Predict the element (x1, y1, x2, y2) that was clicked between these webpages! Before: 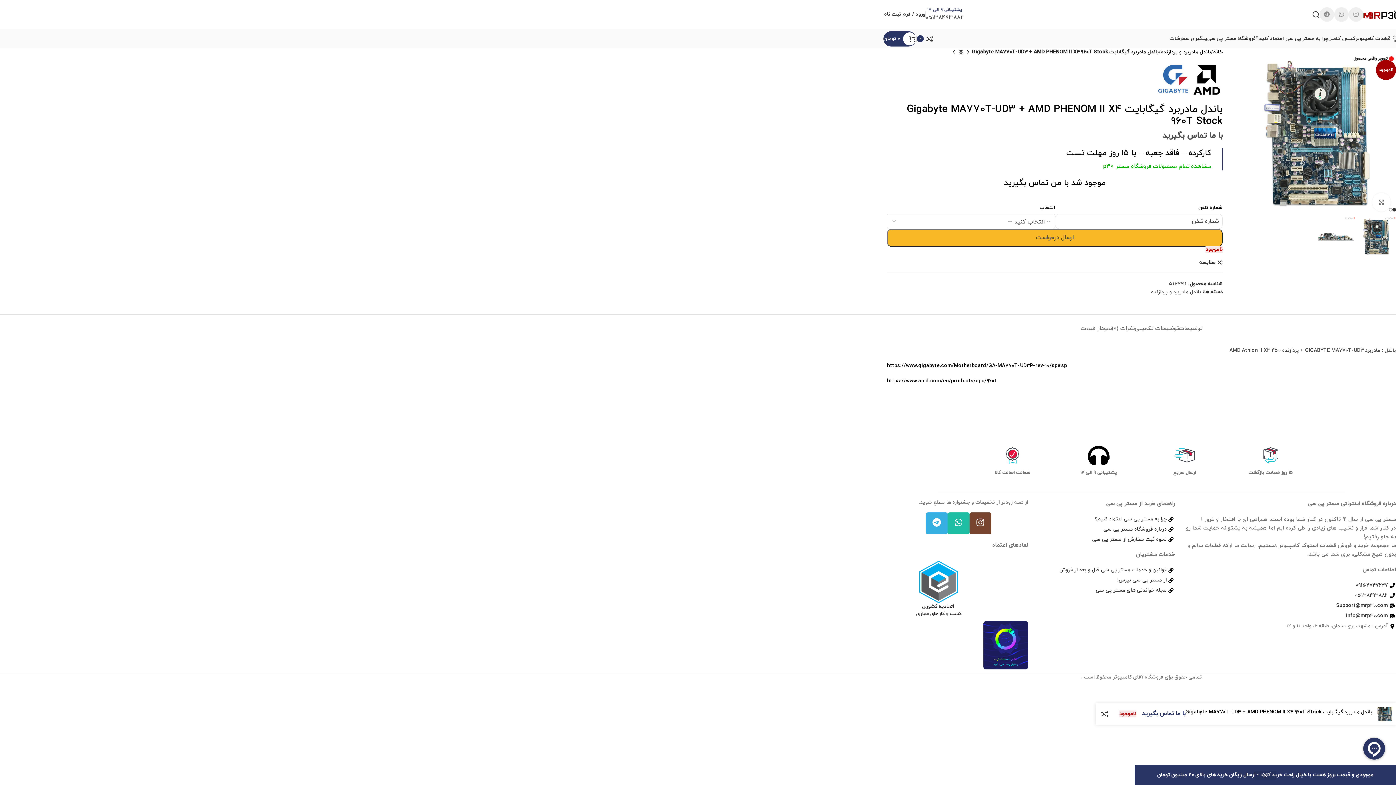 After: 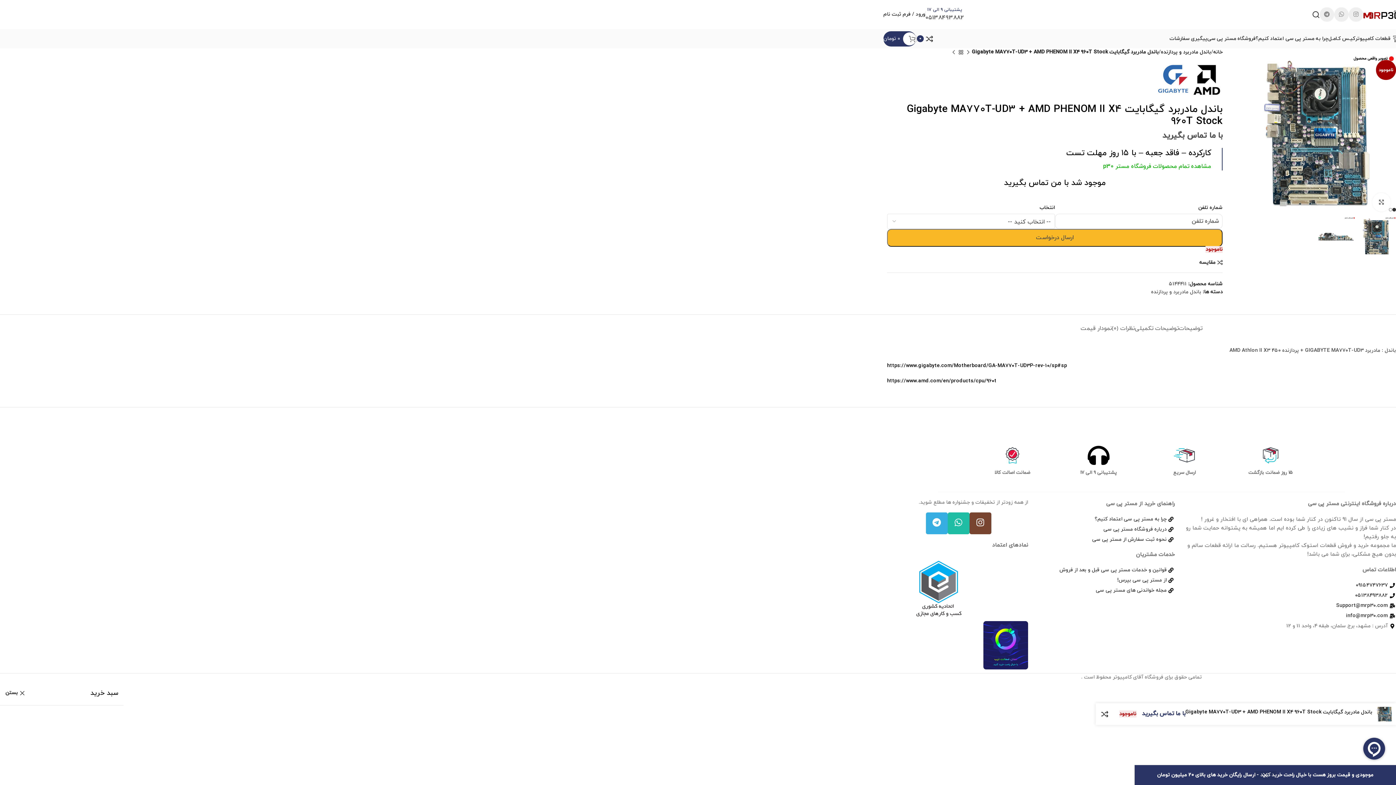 Action: bbox: (883, 31, 916, 46) label: 0
0 تومان